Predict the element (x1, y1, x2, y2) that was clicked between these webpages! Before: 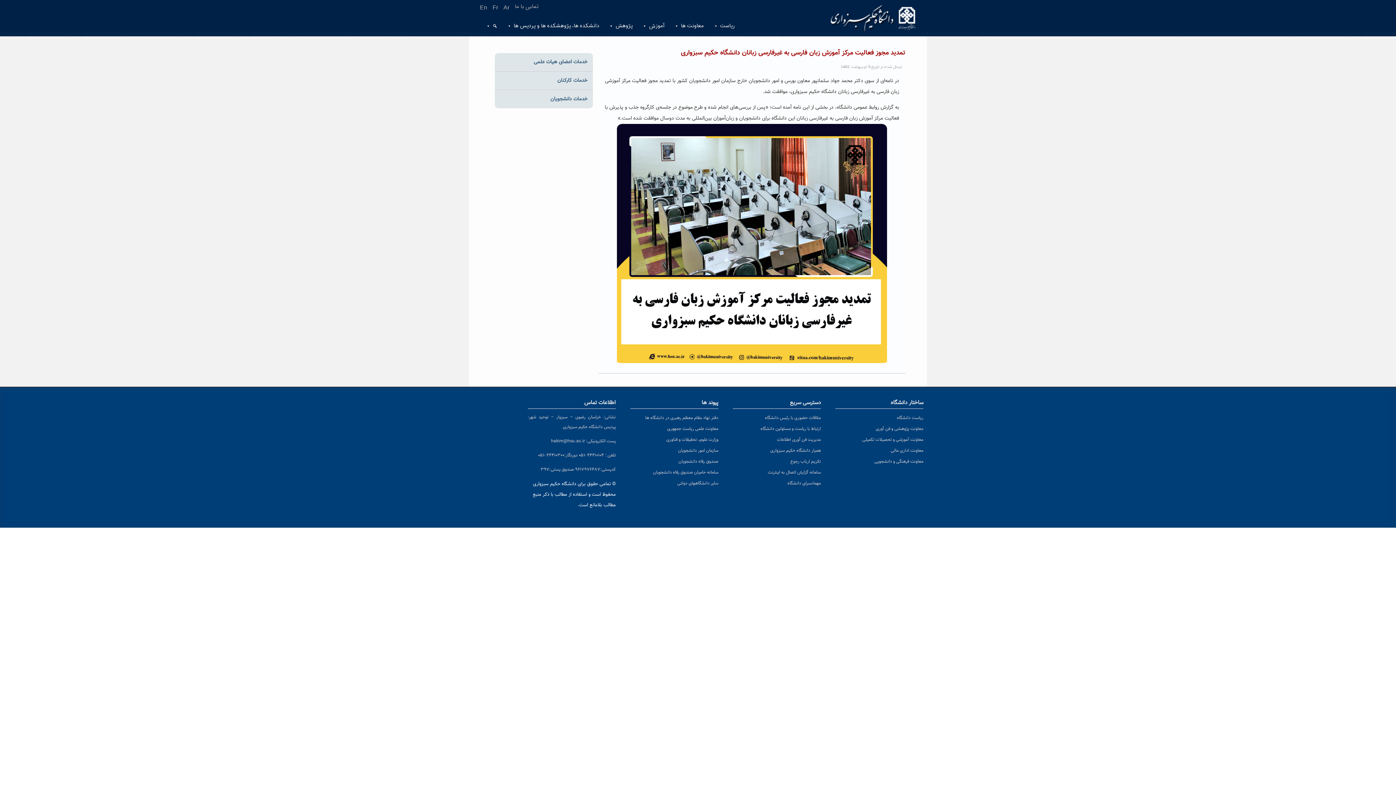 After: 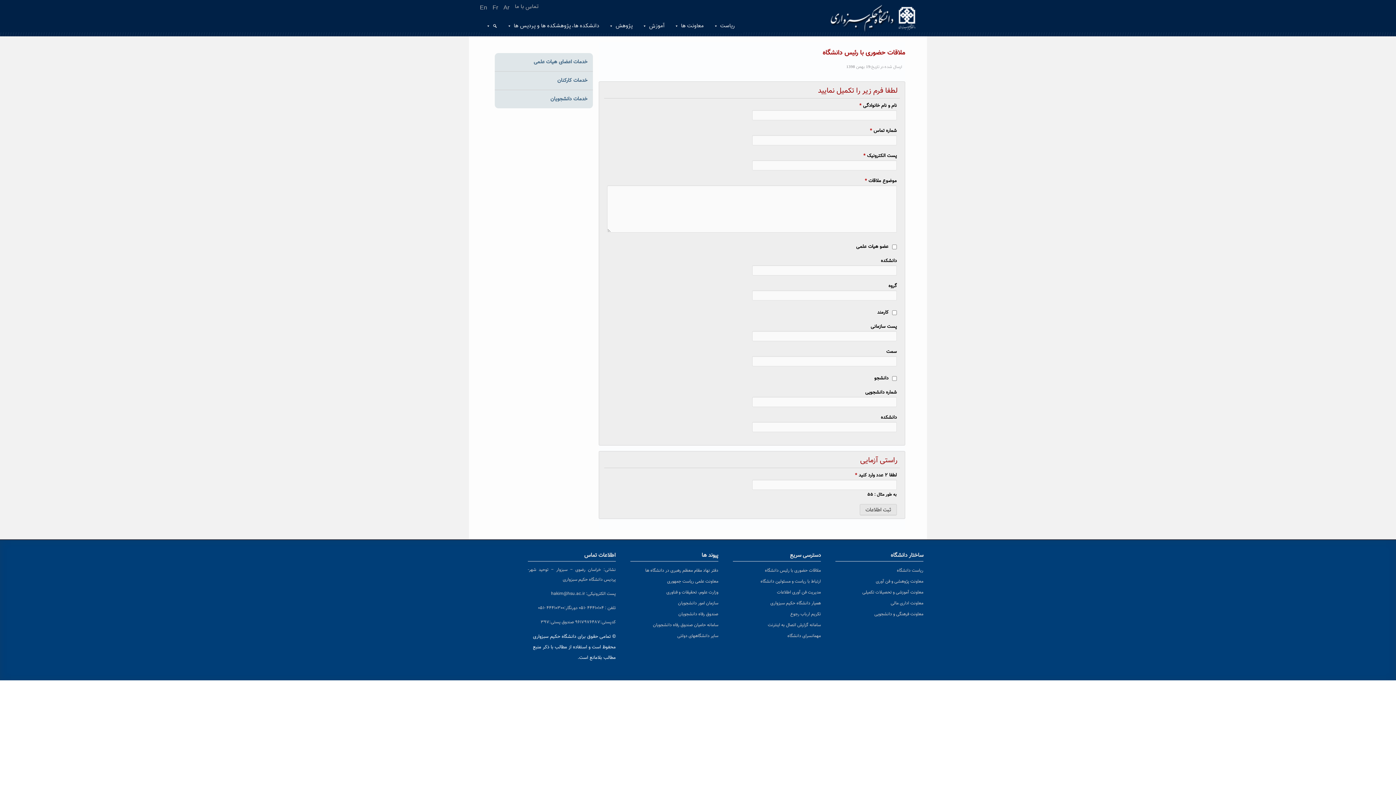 Action: bbox: (765, 414, 821, 421) label: ملاقات حضوری با رئیس دانشگاه